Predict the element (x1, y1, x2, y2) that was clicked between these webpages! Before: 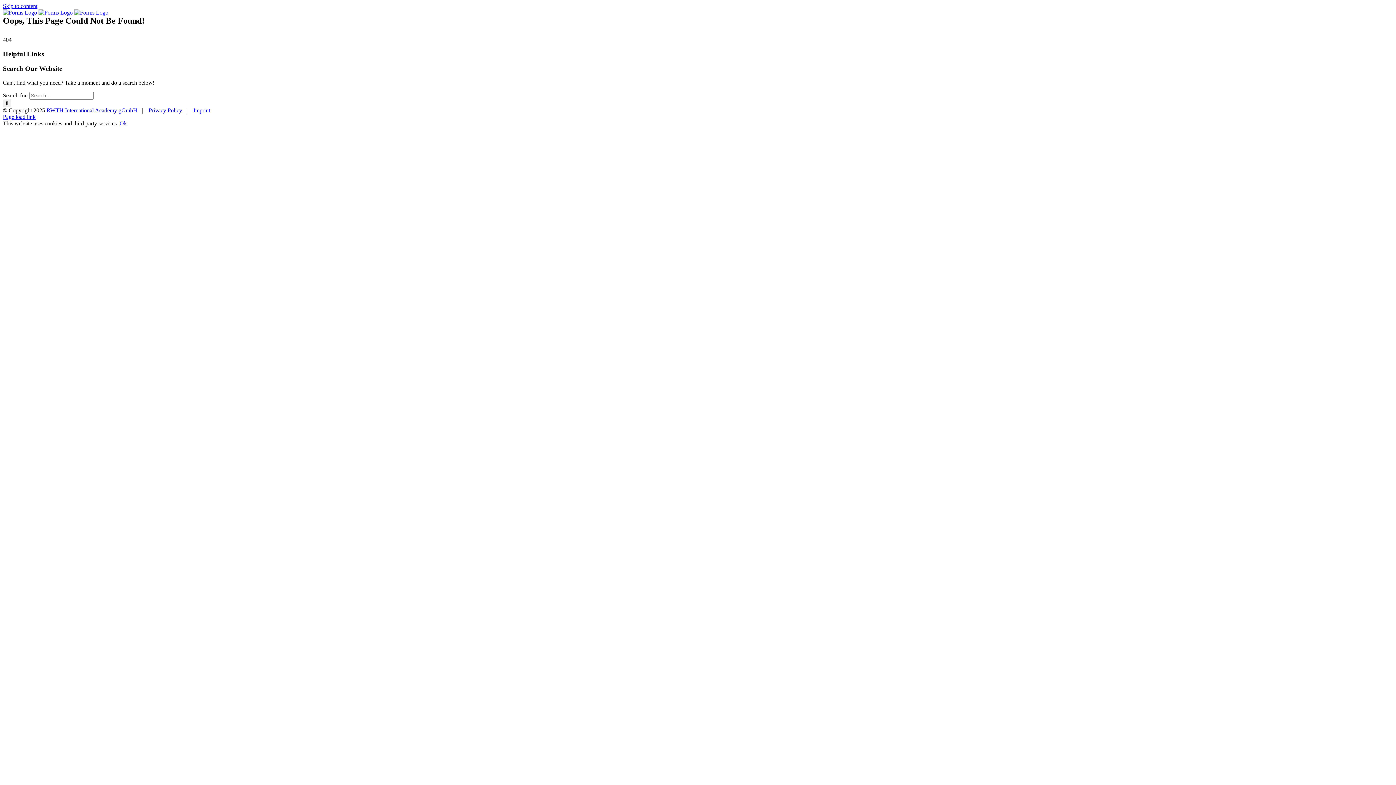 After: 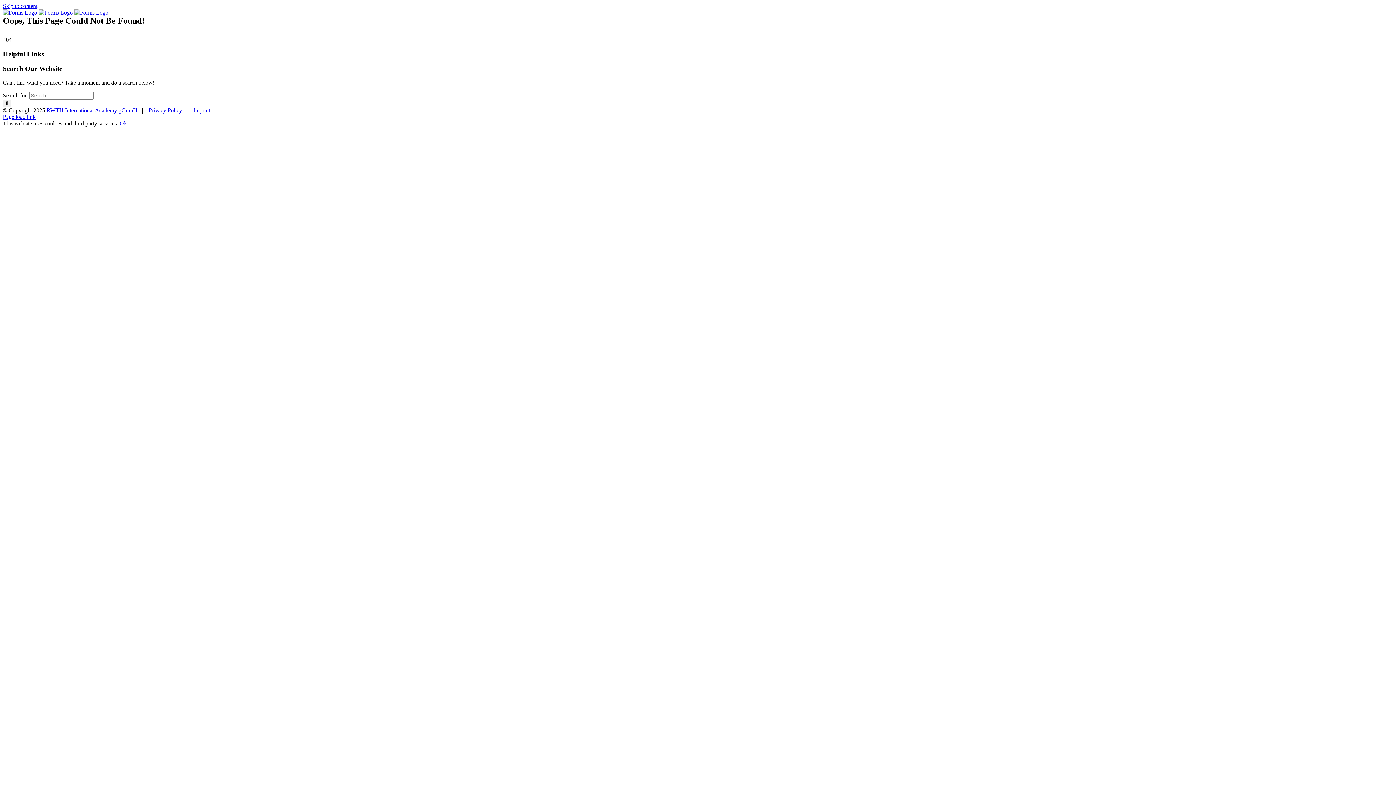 Action: bbox: (2, 2, 37, 9) label: Skip to content